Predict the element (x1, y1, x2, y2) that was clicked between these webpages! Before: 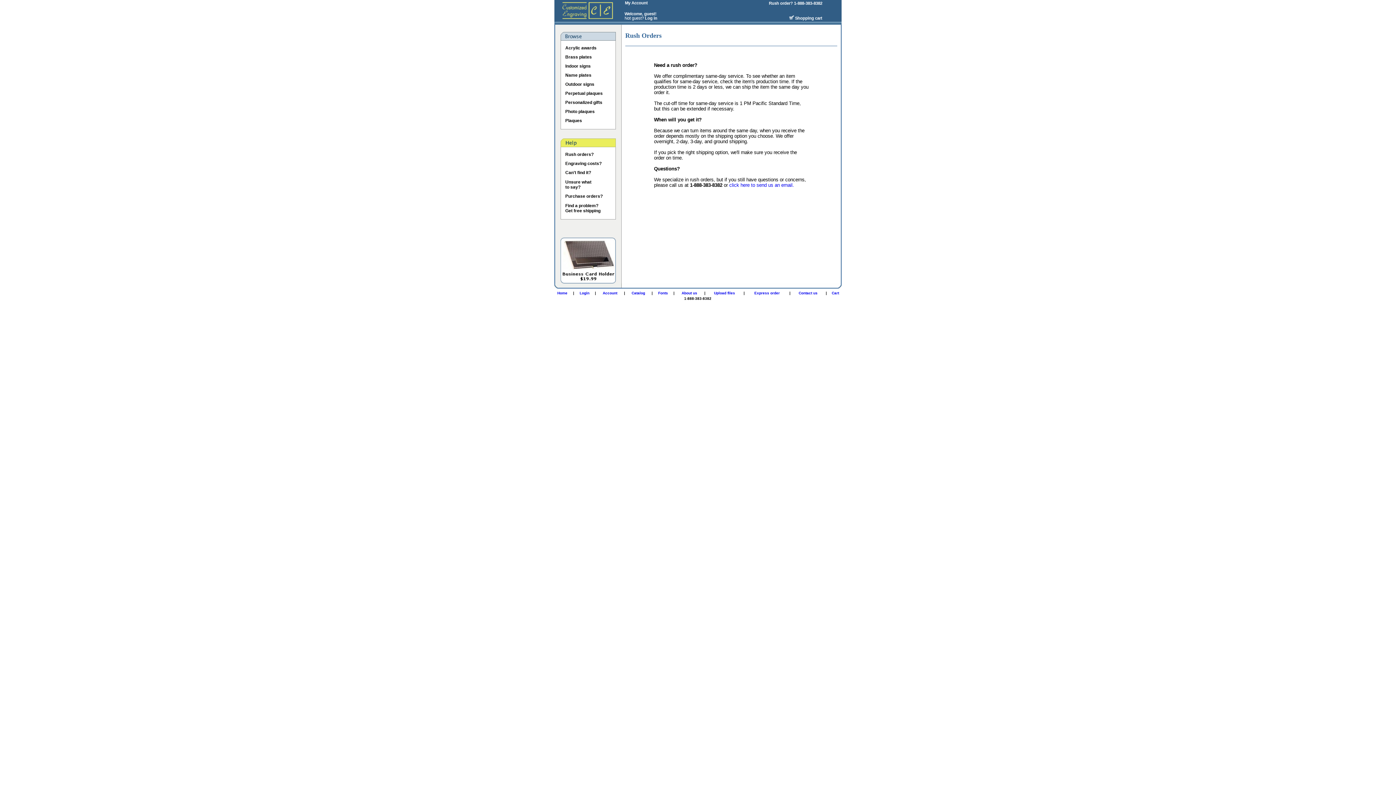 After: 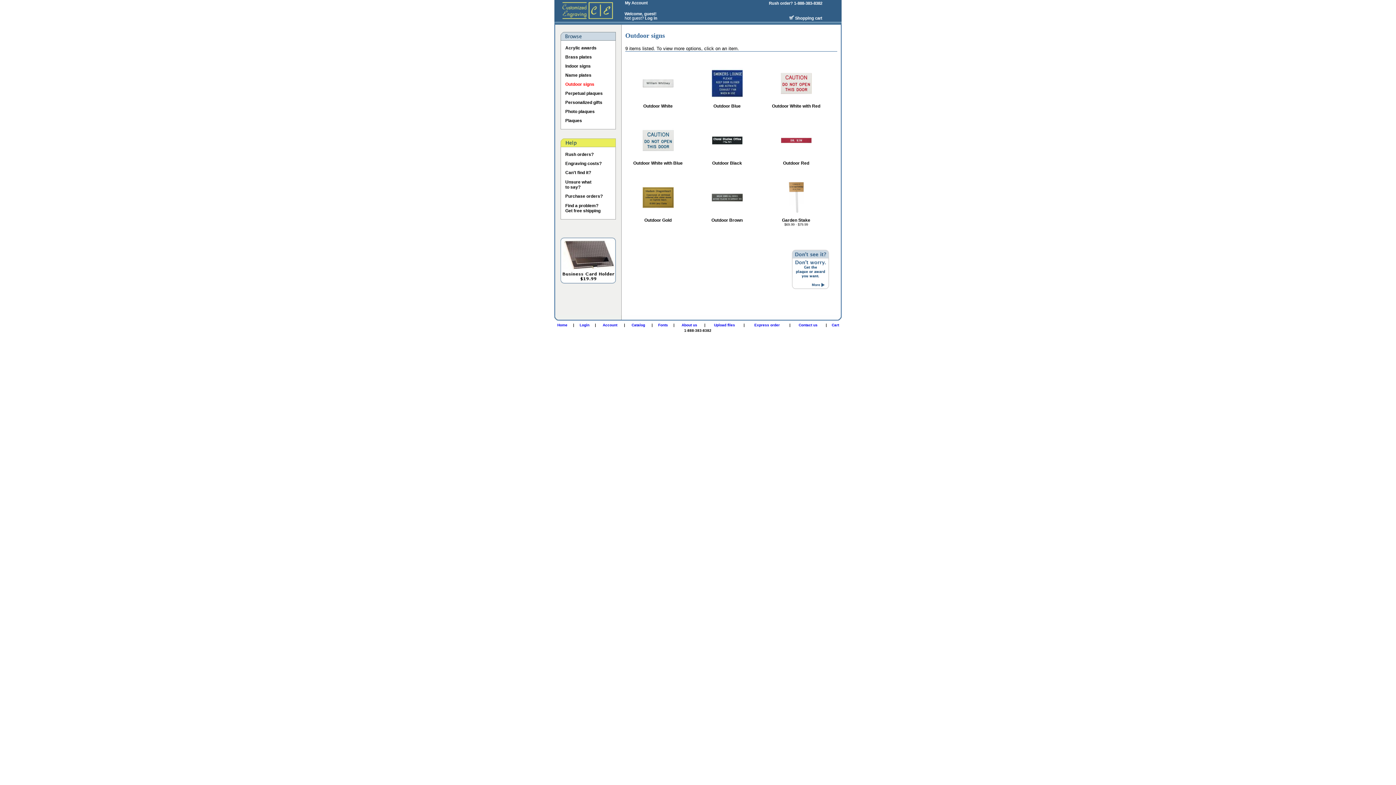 Action: label: Outdoor signs bbox: (565, 81, 594, 86)